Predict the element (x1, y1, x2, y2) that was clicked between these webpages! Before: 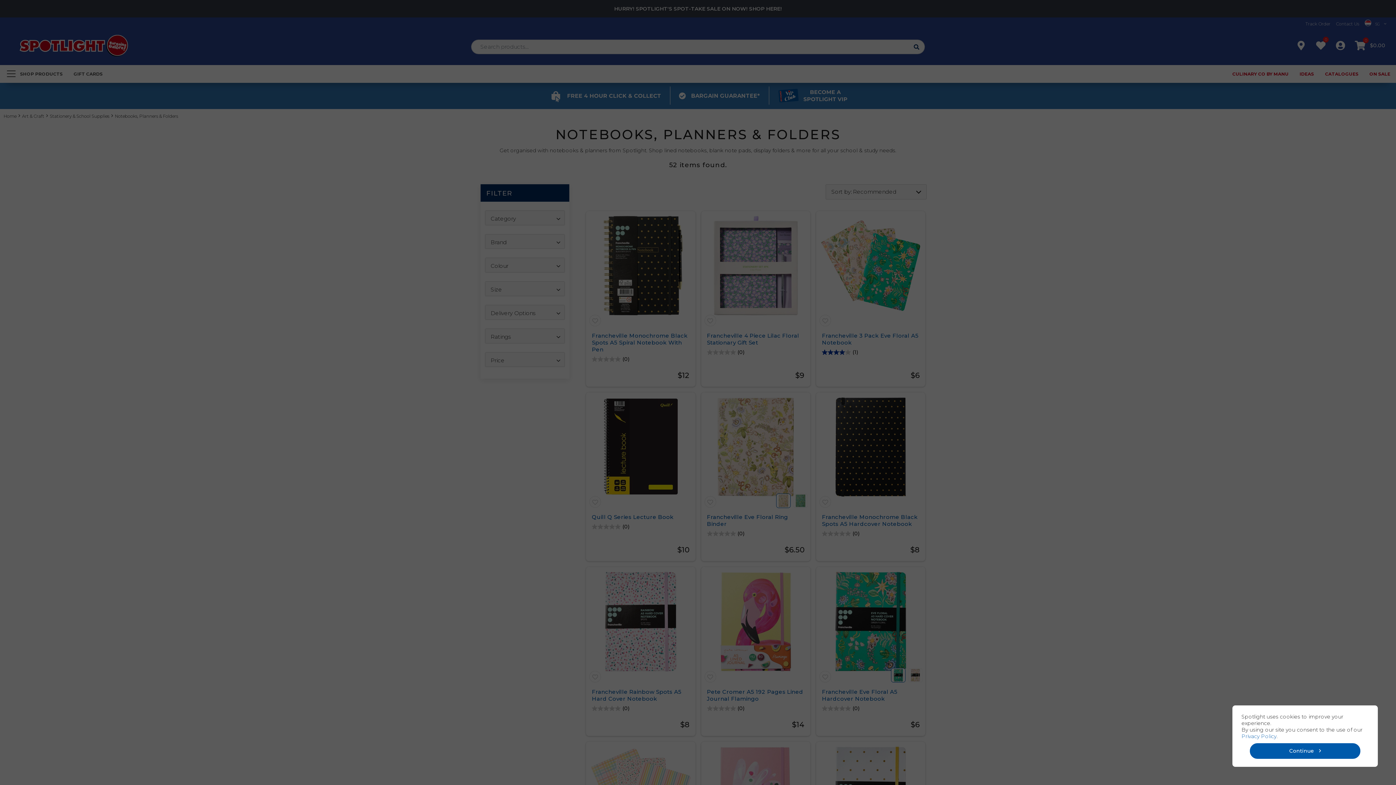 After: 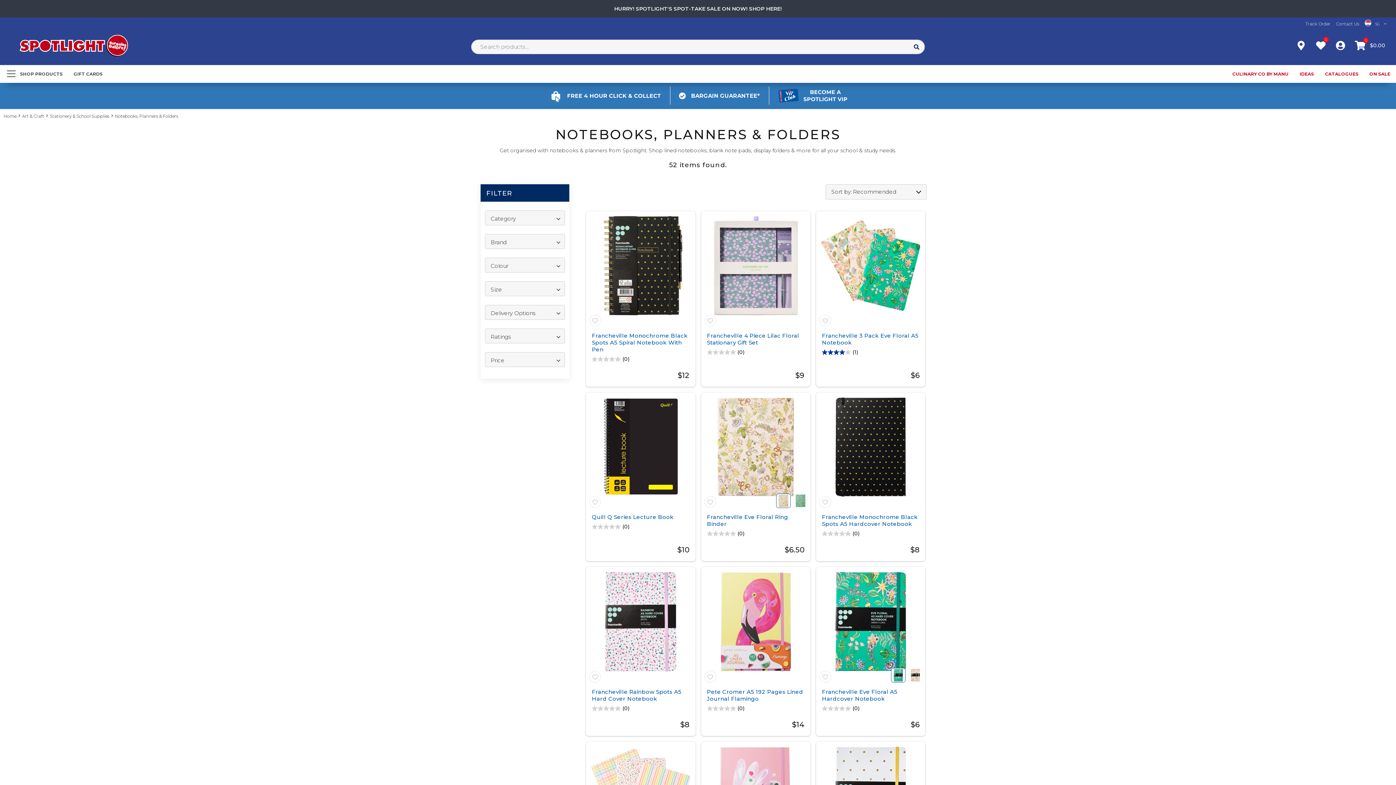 Action: bbox: (1250, 743, 1360, 759) label: Continue